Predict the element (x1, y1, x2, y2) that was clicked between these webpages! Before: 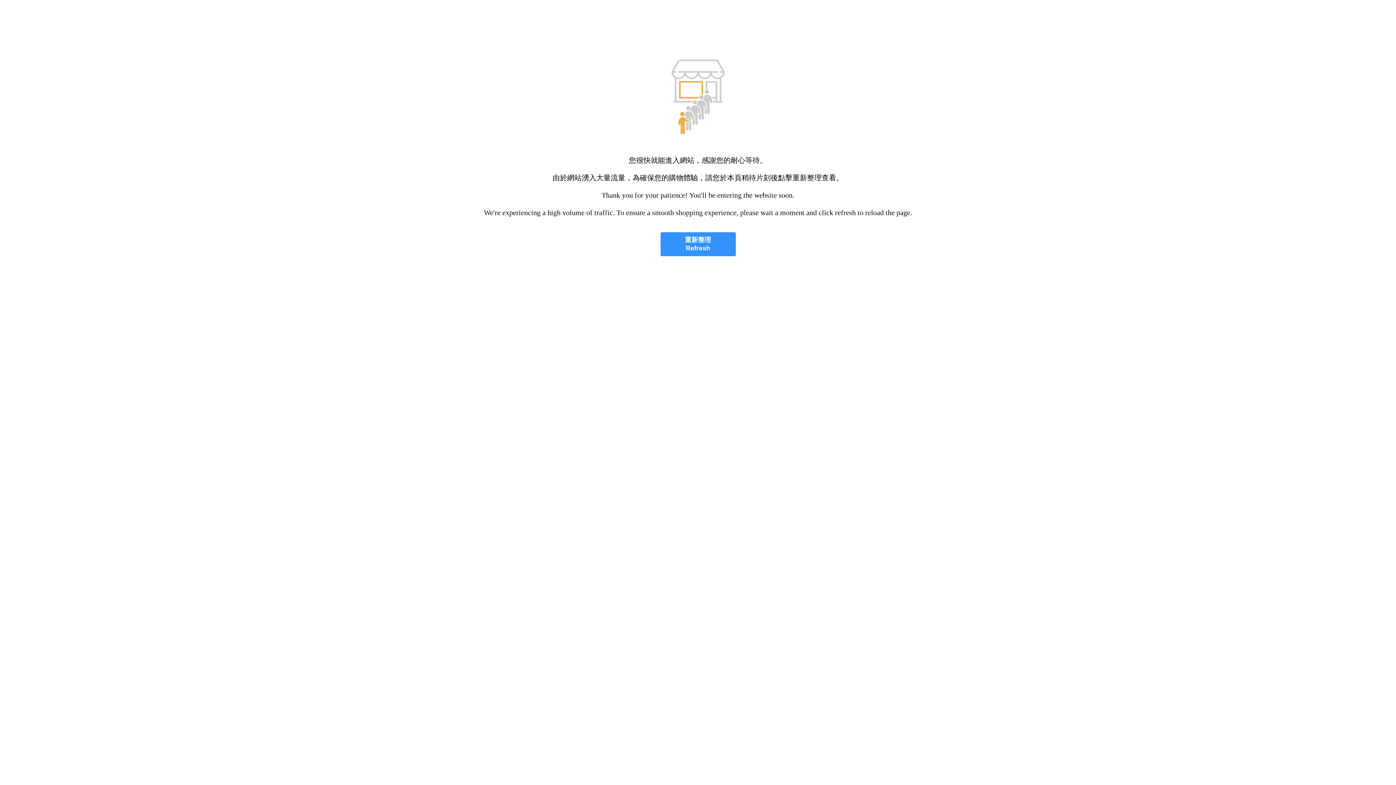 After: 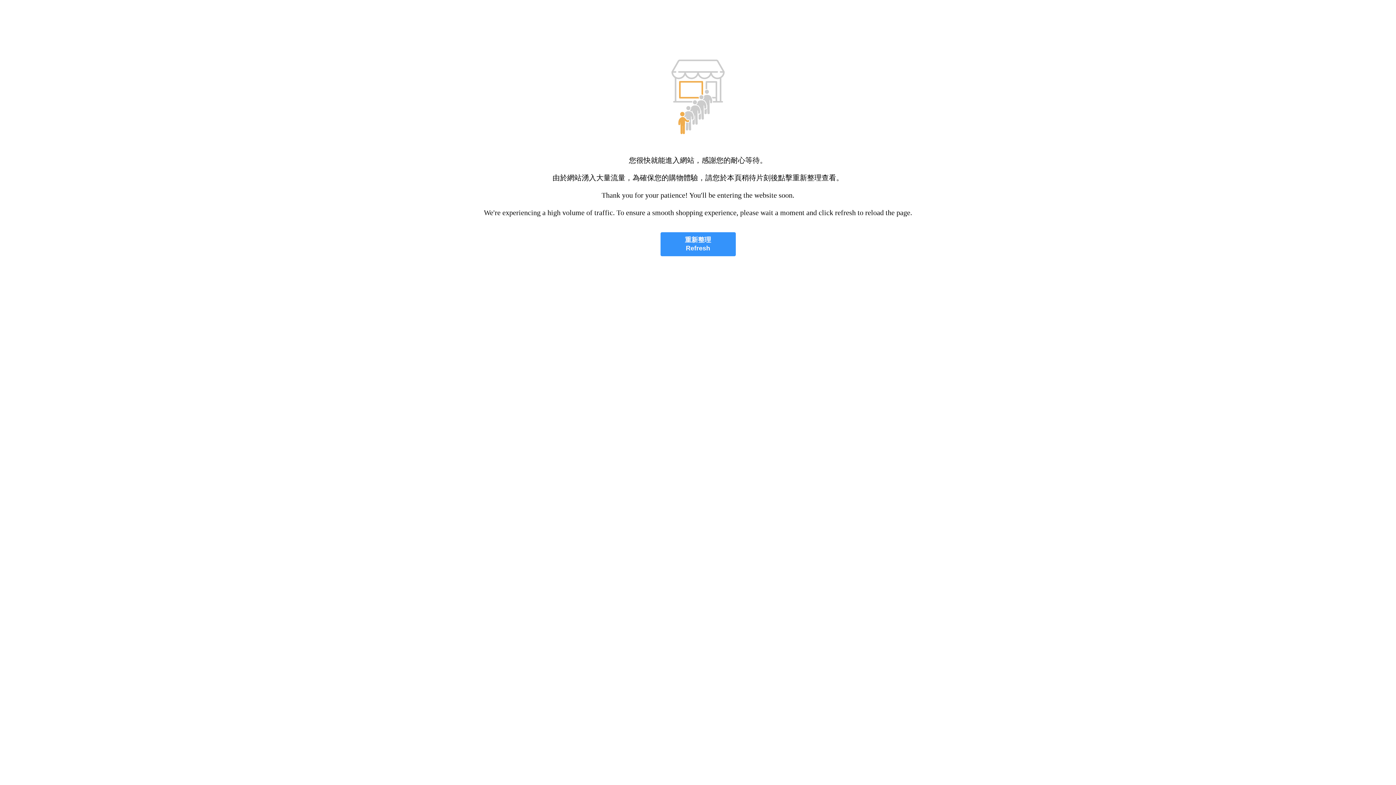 Action: label: 重新整理
Refresh bbox: (660, 232, 735, 256)